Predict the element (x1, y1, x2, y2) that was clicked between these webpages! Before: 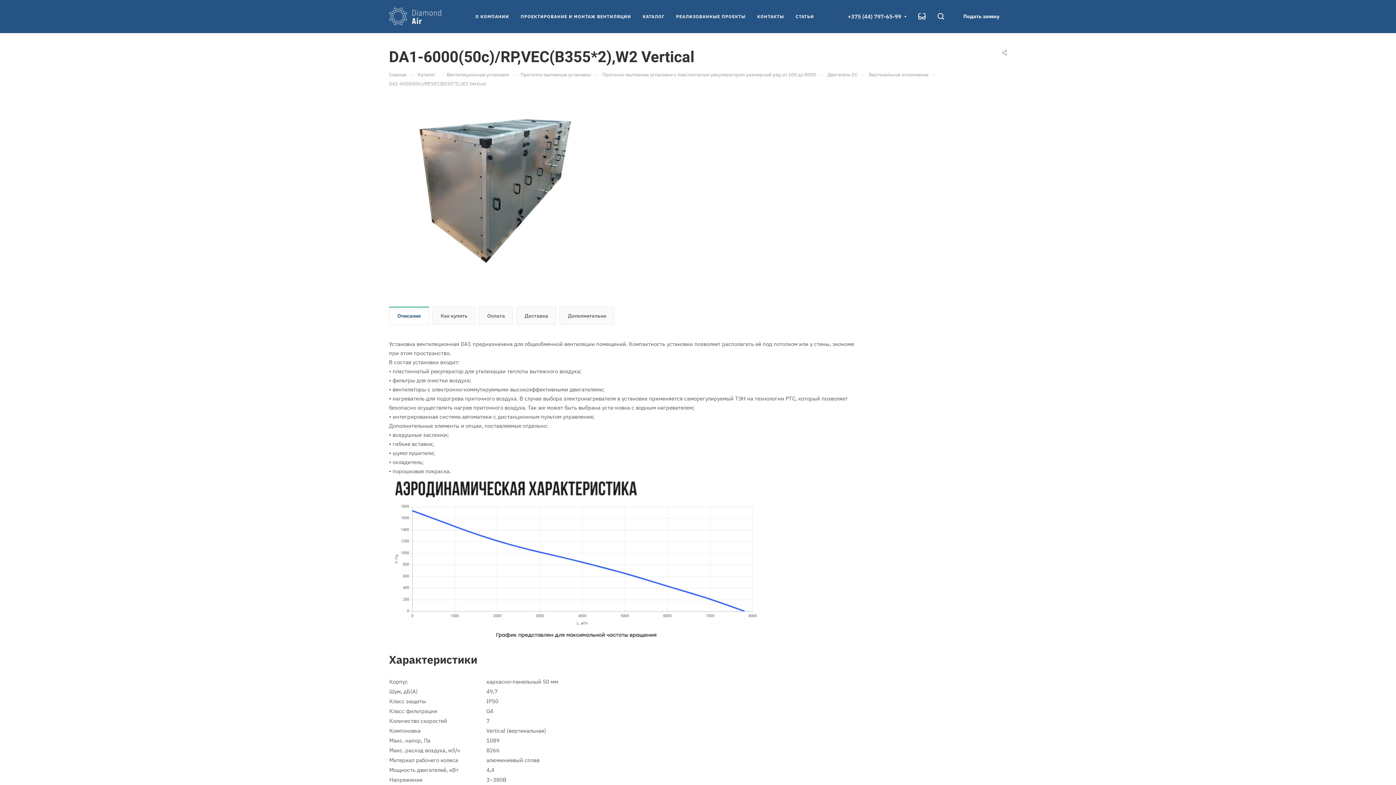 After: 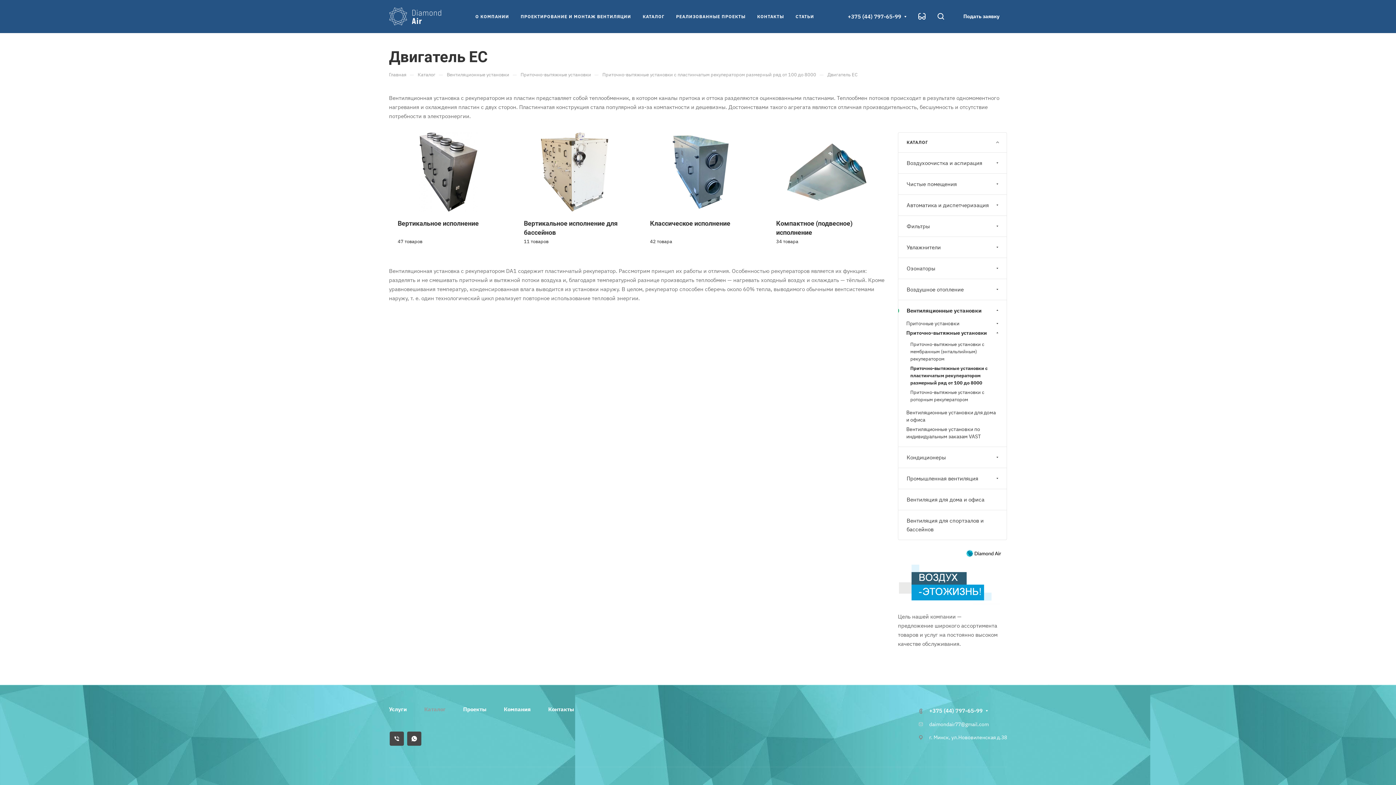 Action: bbox: (827, 70, 857, 77) label: Двигатель ЕС